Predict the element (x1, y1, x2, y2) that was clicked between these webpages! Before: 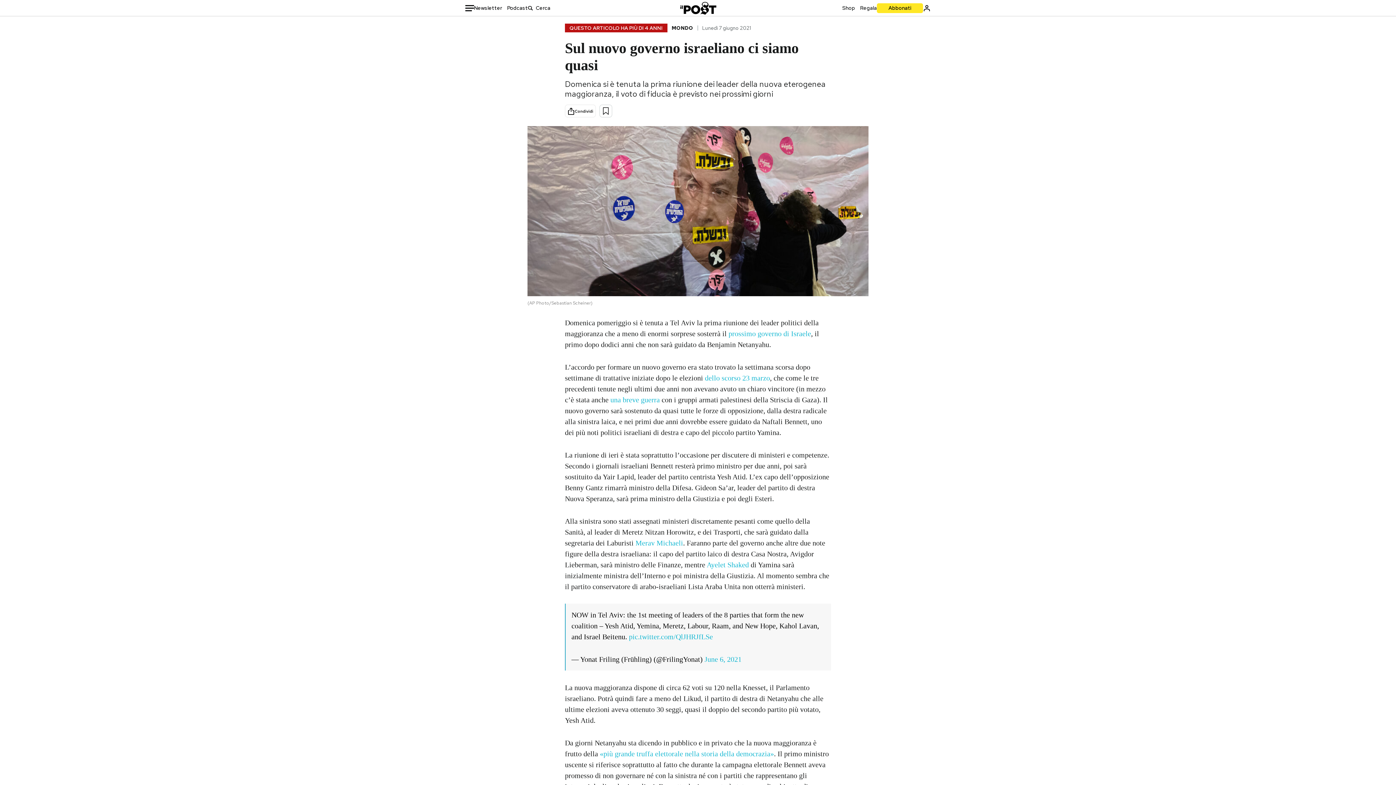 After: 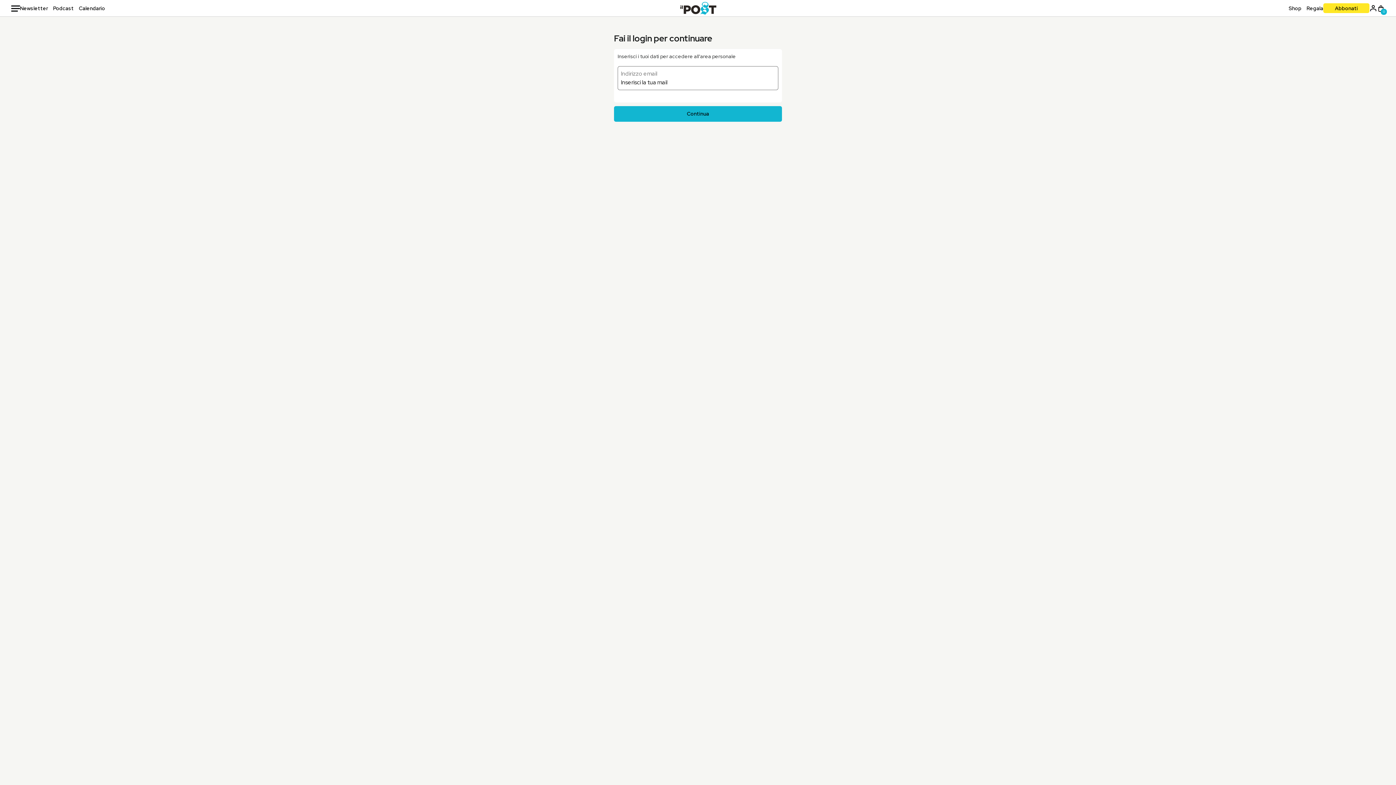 Action: bbox: (923, 4, 930, 11)